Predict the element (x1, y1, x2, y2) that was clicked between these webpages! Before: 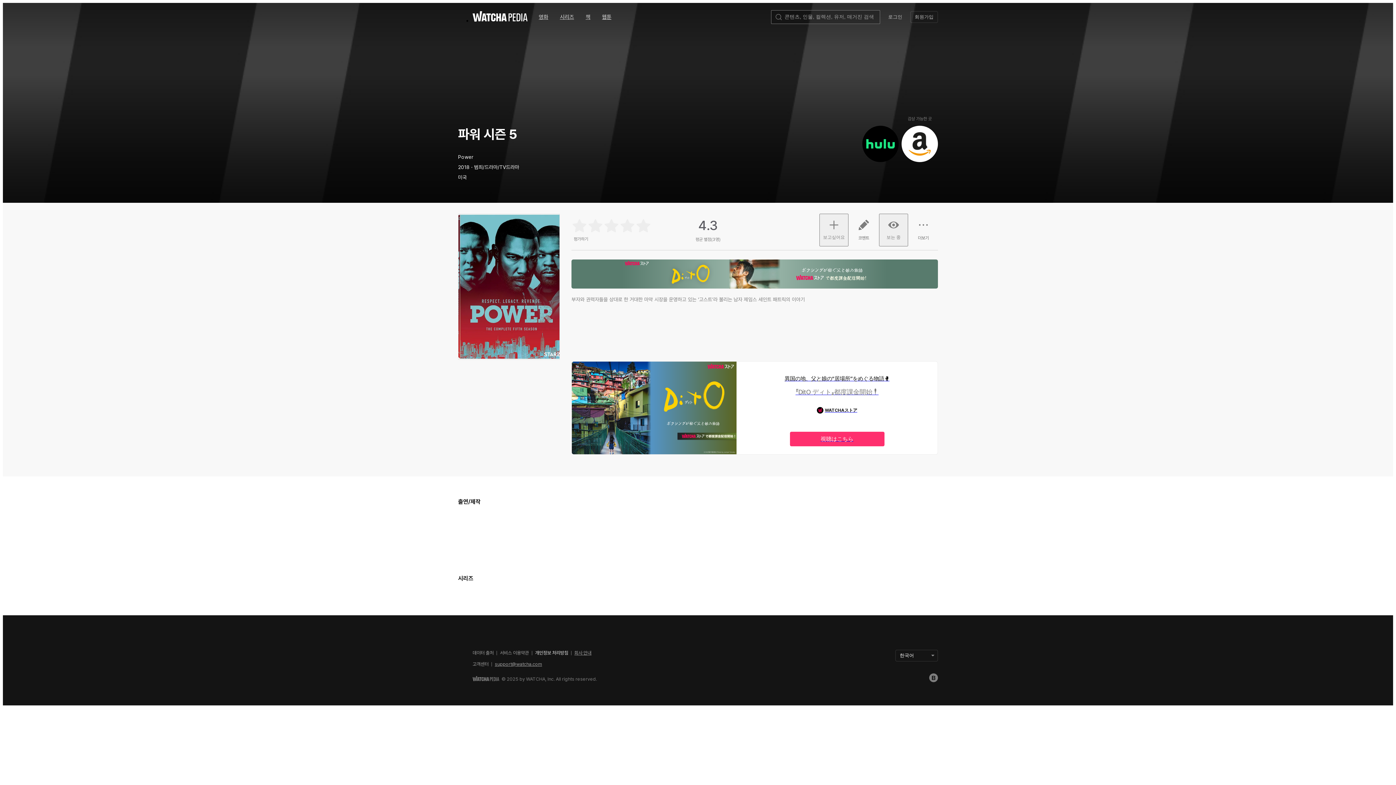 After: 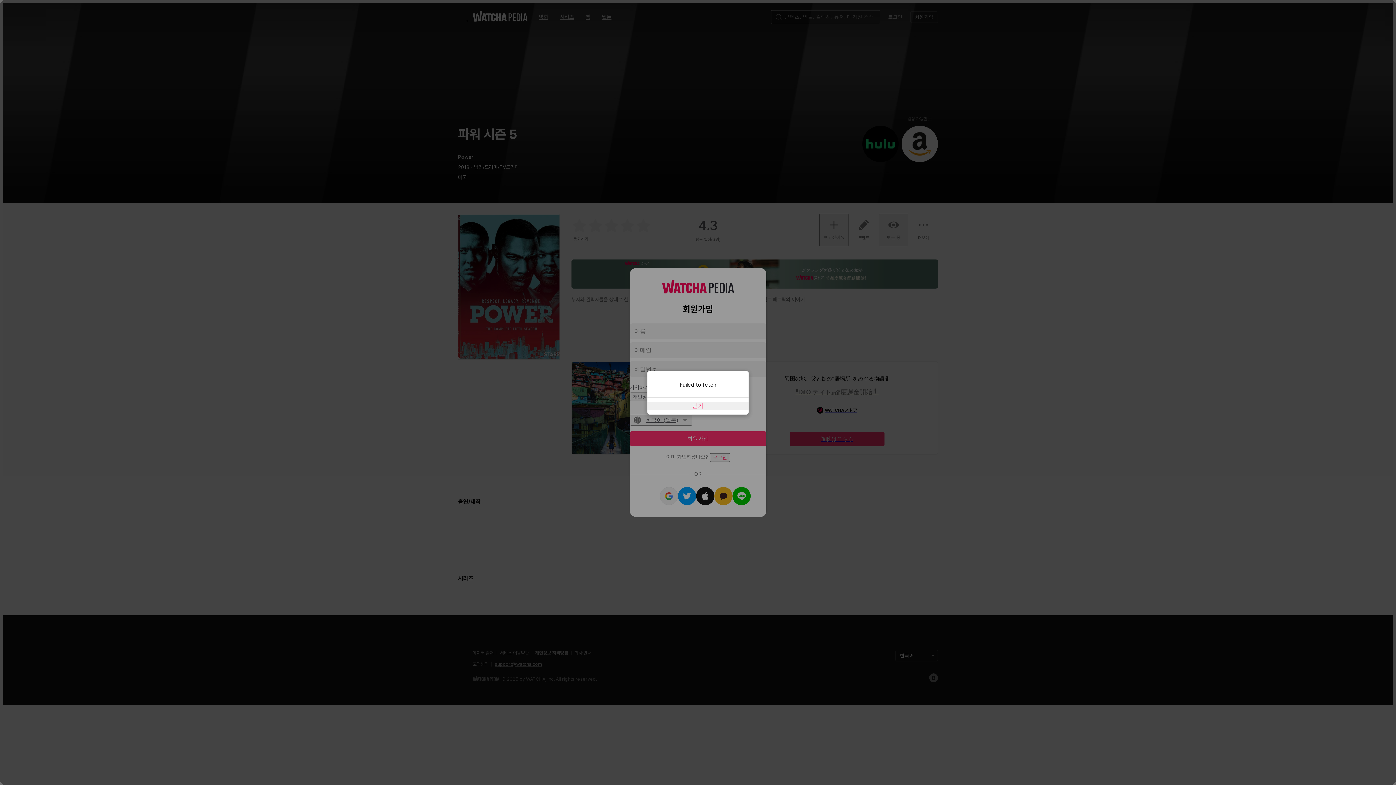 Action: label: 회원가입 bbox: (910, 11, 938, 22)